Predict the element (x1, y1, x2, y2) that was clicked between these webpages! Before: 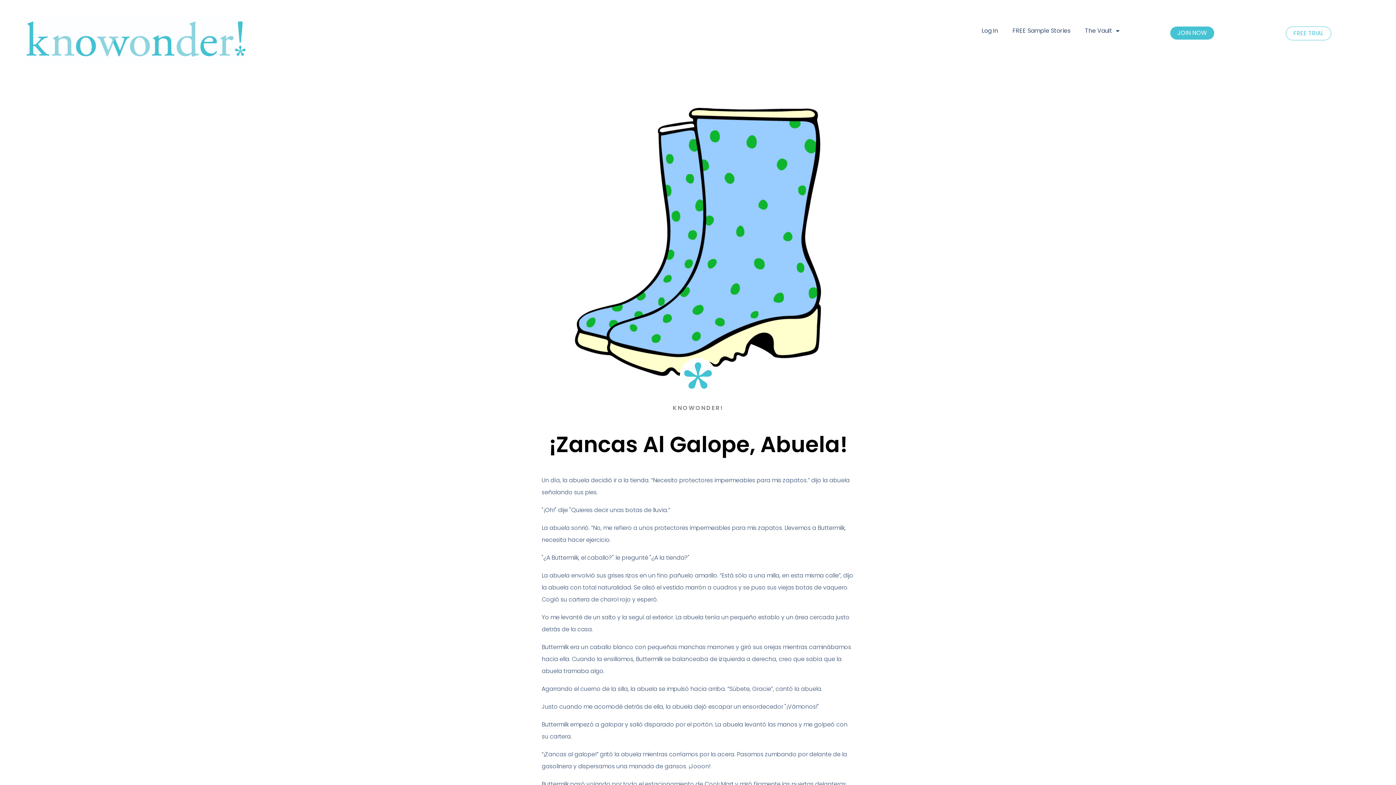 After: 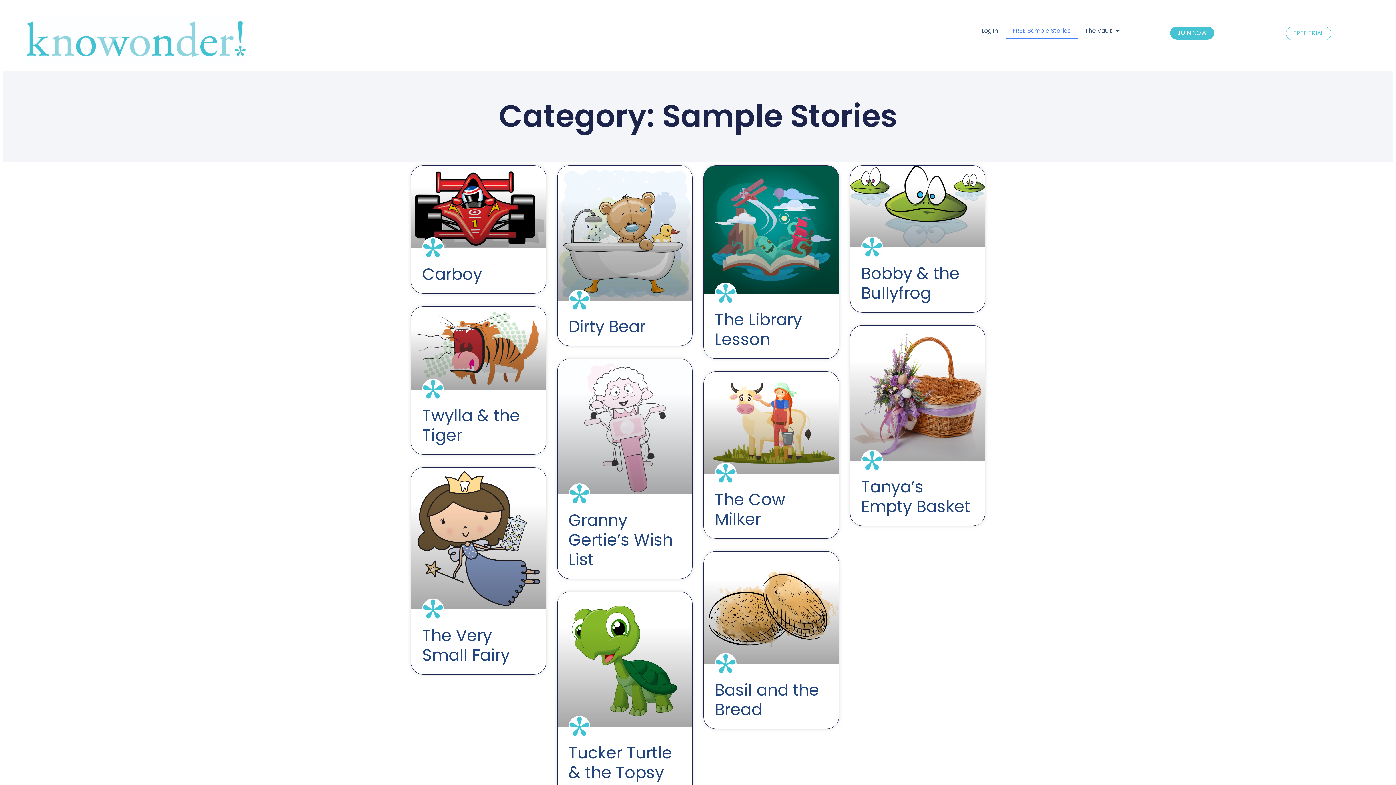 Action: bbox: (1005, 22, 1078, 38) label: FREE Sample Stories